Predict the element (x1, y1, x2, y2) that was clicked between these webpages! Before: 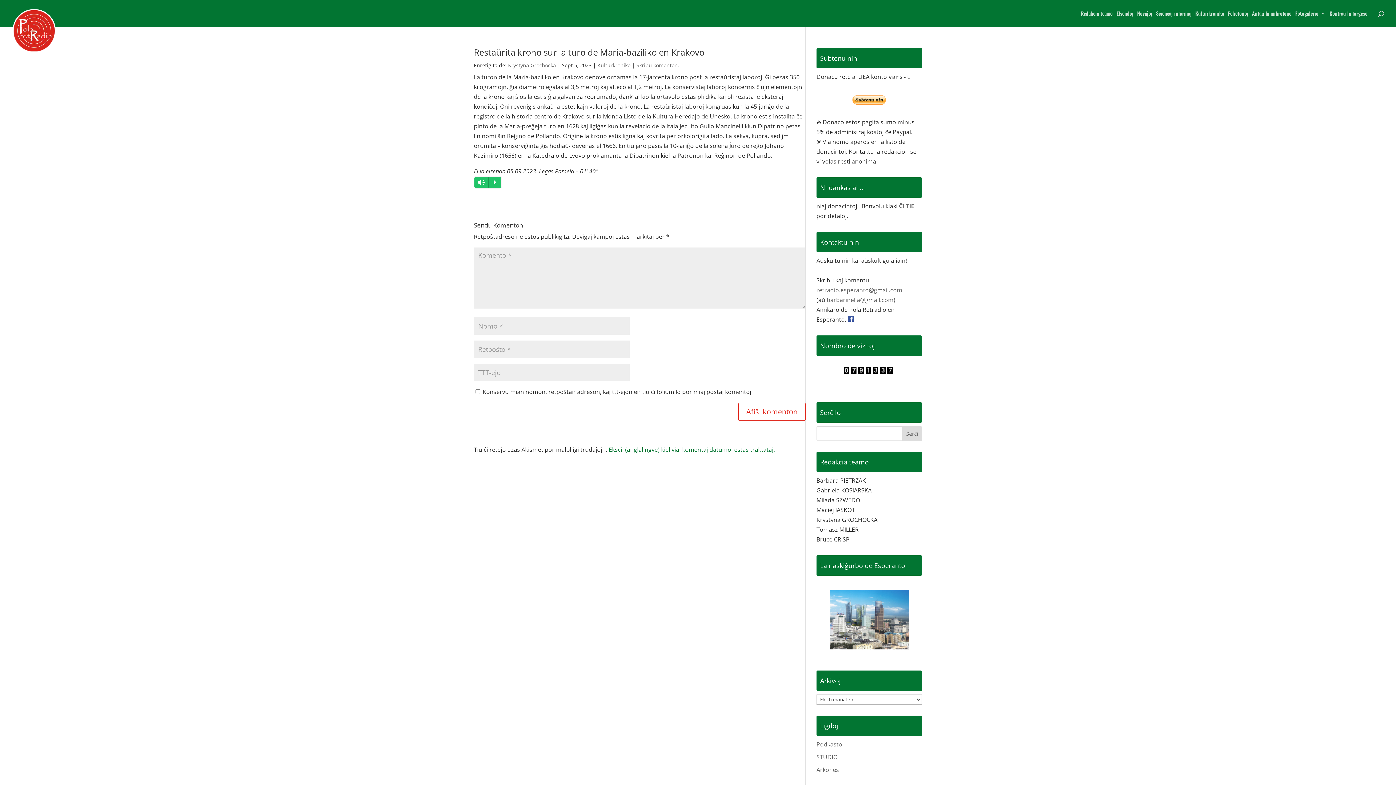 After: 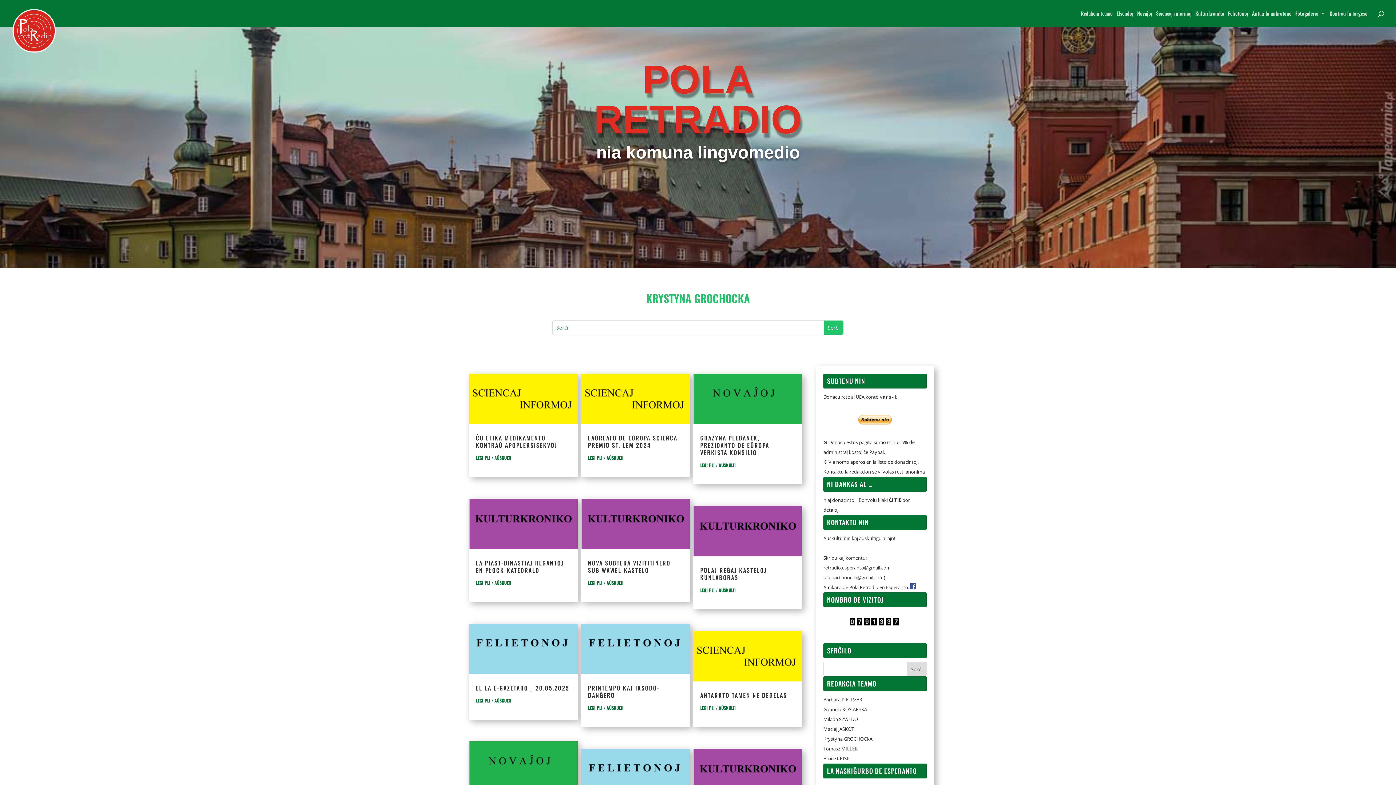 Action: label: Krystyna Grochocka bbox: (508, 61, 556, 68)